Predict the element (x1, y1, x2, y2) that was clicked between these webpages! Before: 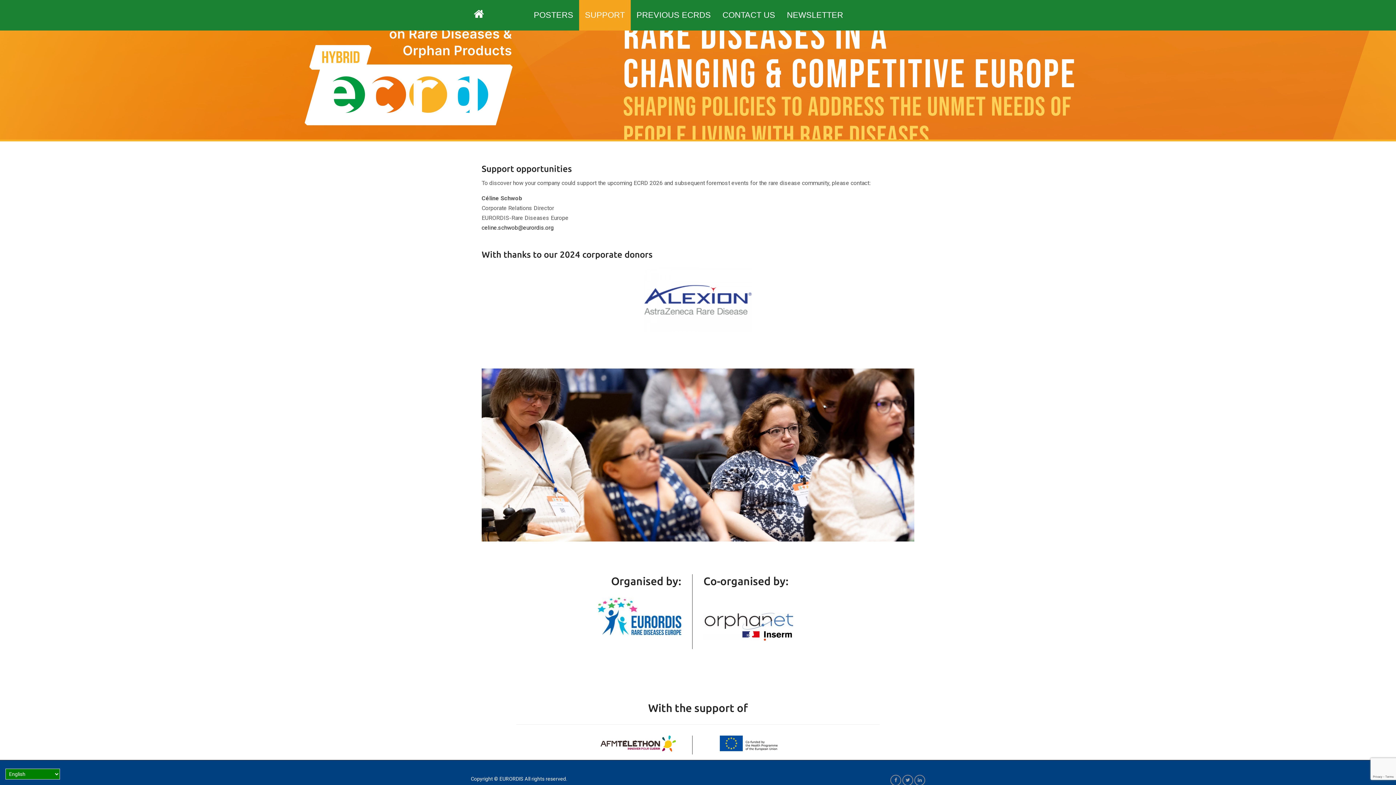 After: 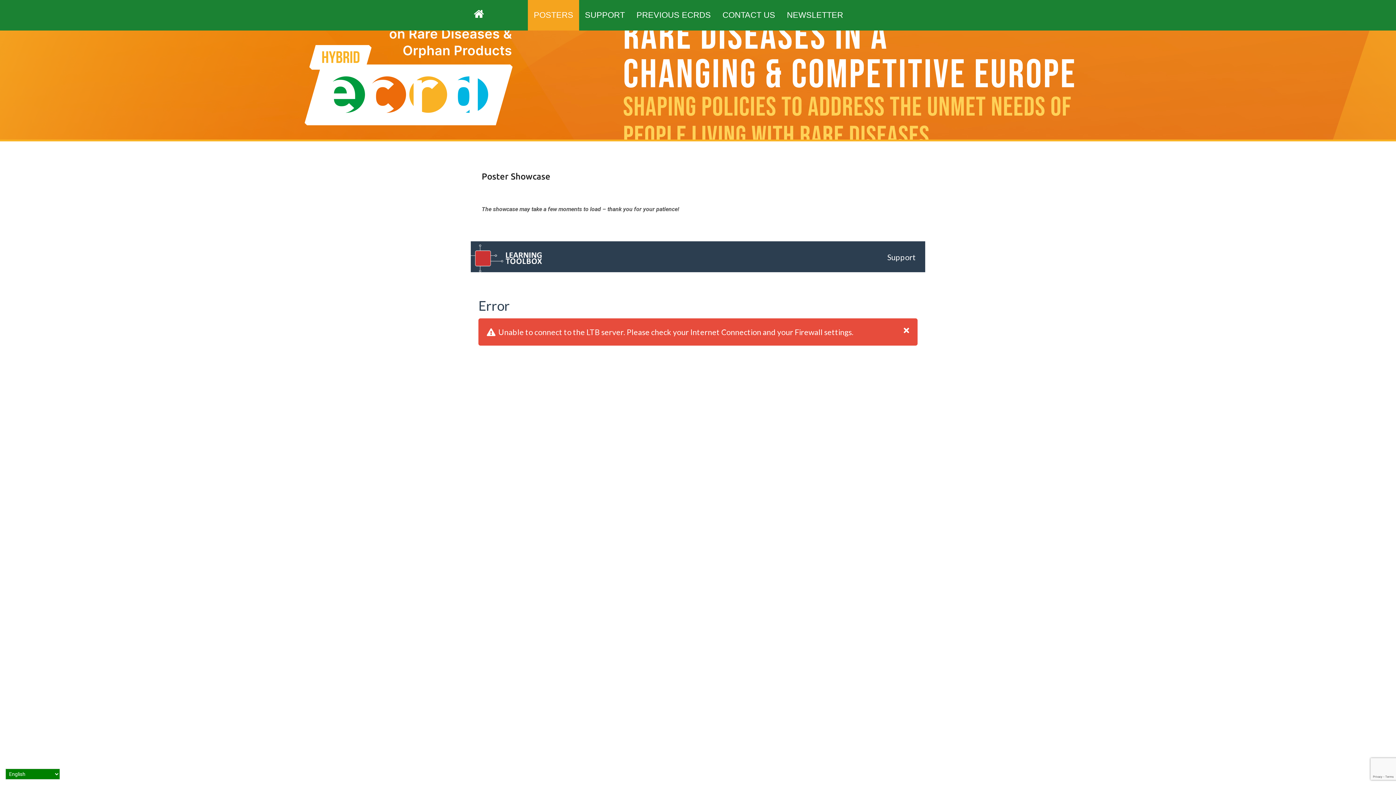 Action: label: POSTERS bbox: (528, 0, 579, 30)